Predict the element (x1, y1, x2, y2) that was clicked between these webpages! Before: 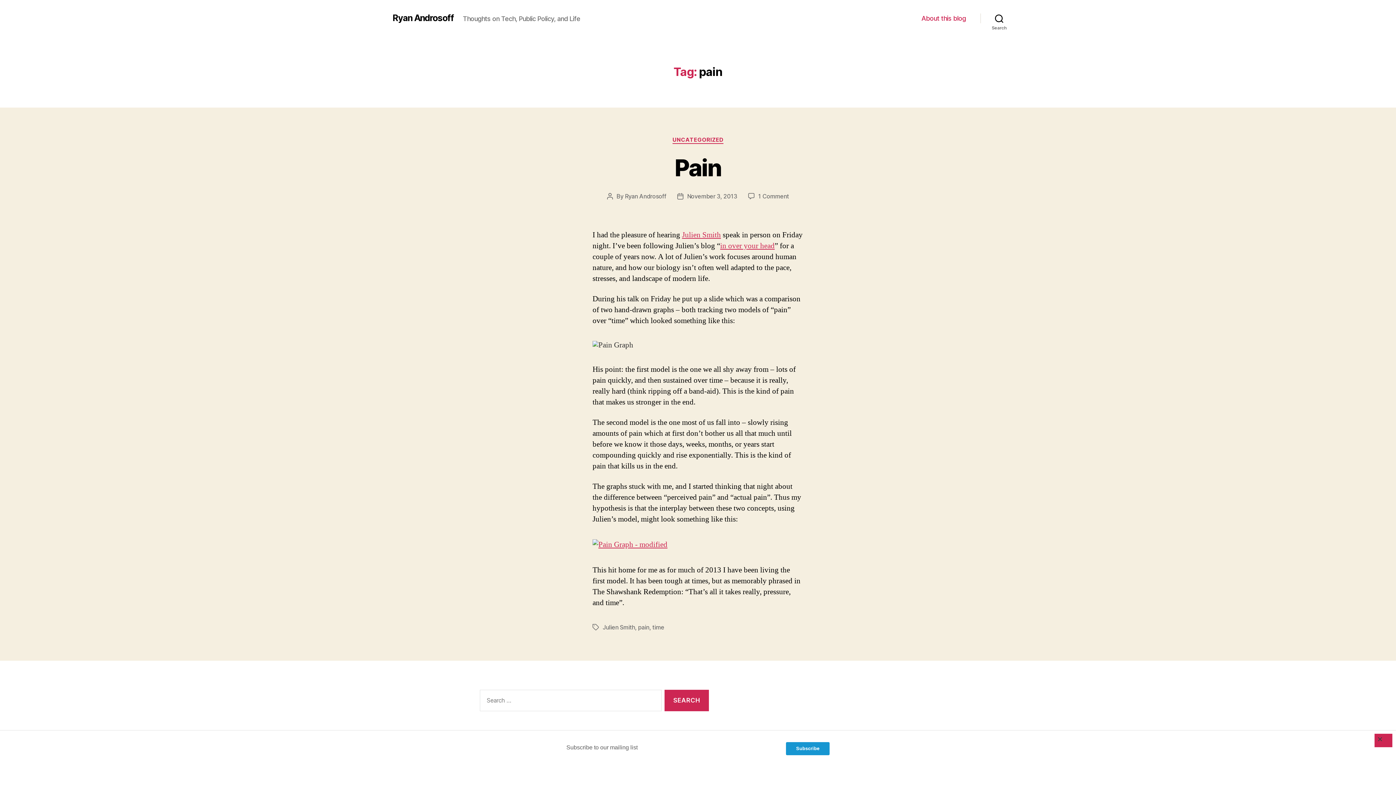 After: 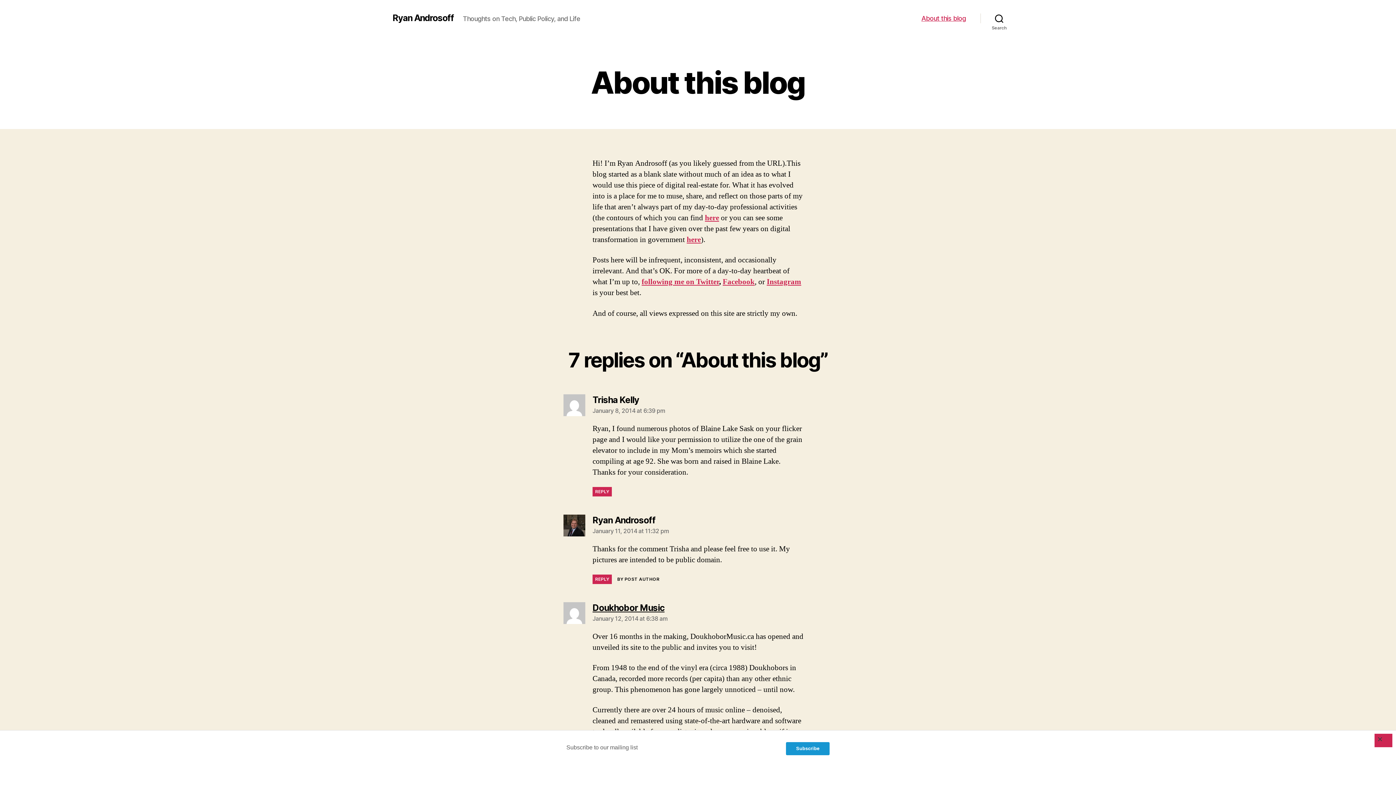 Action: bbox: (921, 14, 966, 22) label: About this blog